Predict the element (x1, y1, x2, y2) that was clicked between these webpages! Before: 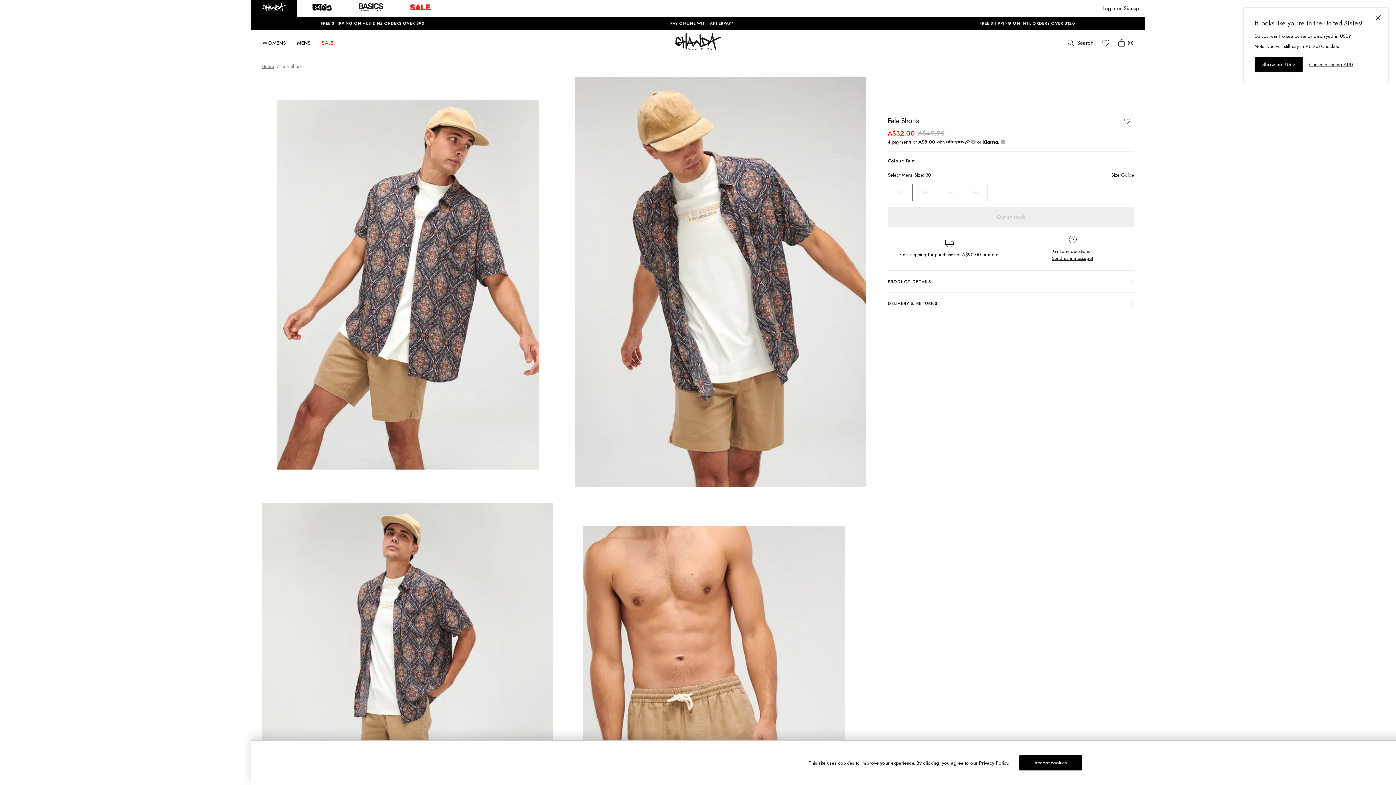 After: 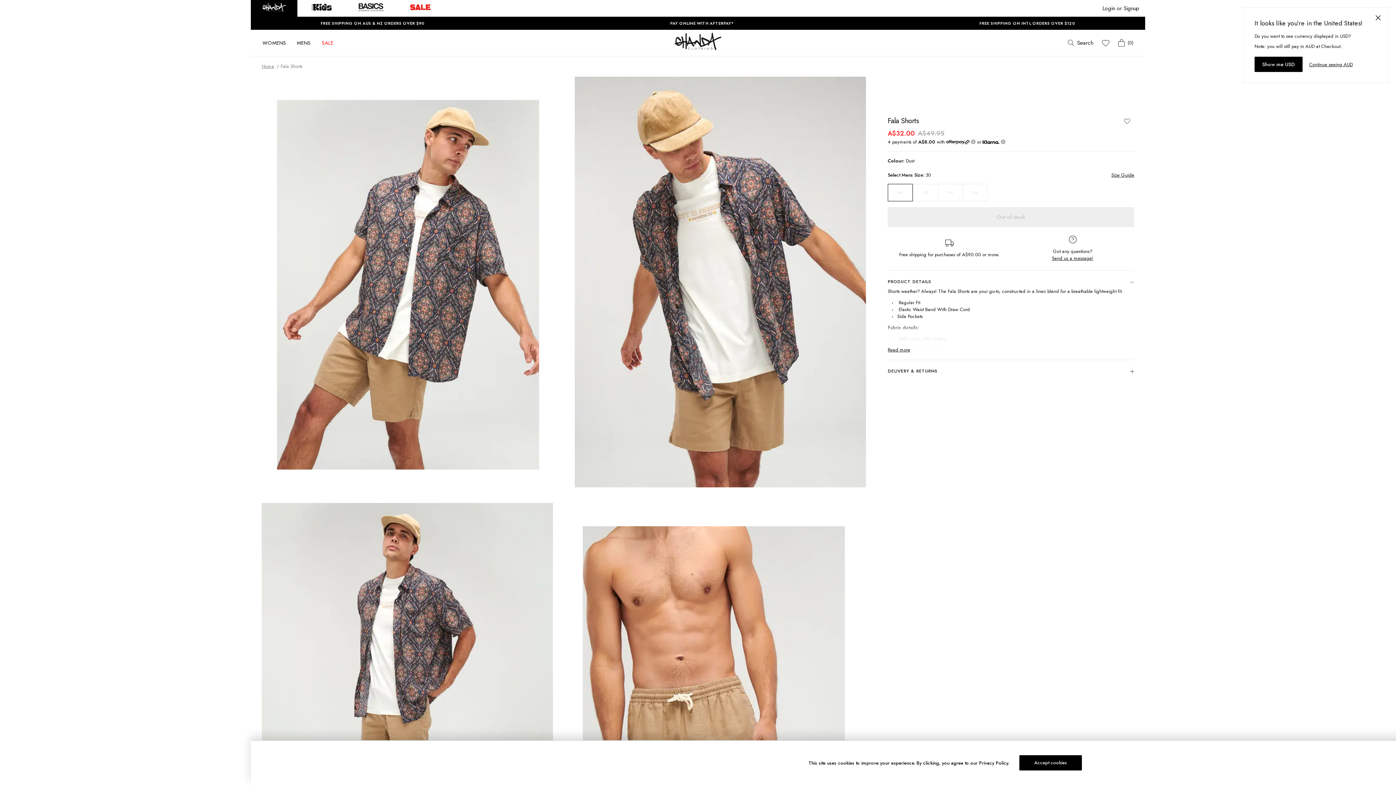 Action: bbox: (888, 275, 1134, 288) label: PRODUCT DETAILS